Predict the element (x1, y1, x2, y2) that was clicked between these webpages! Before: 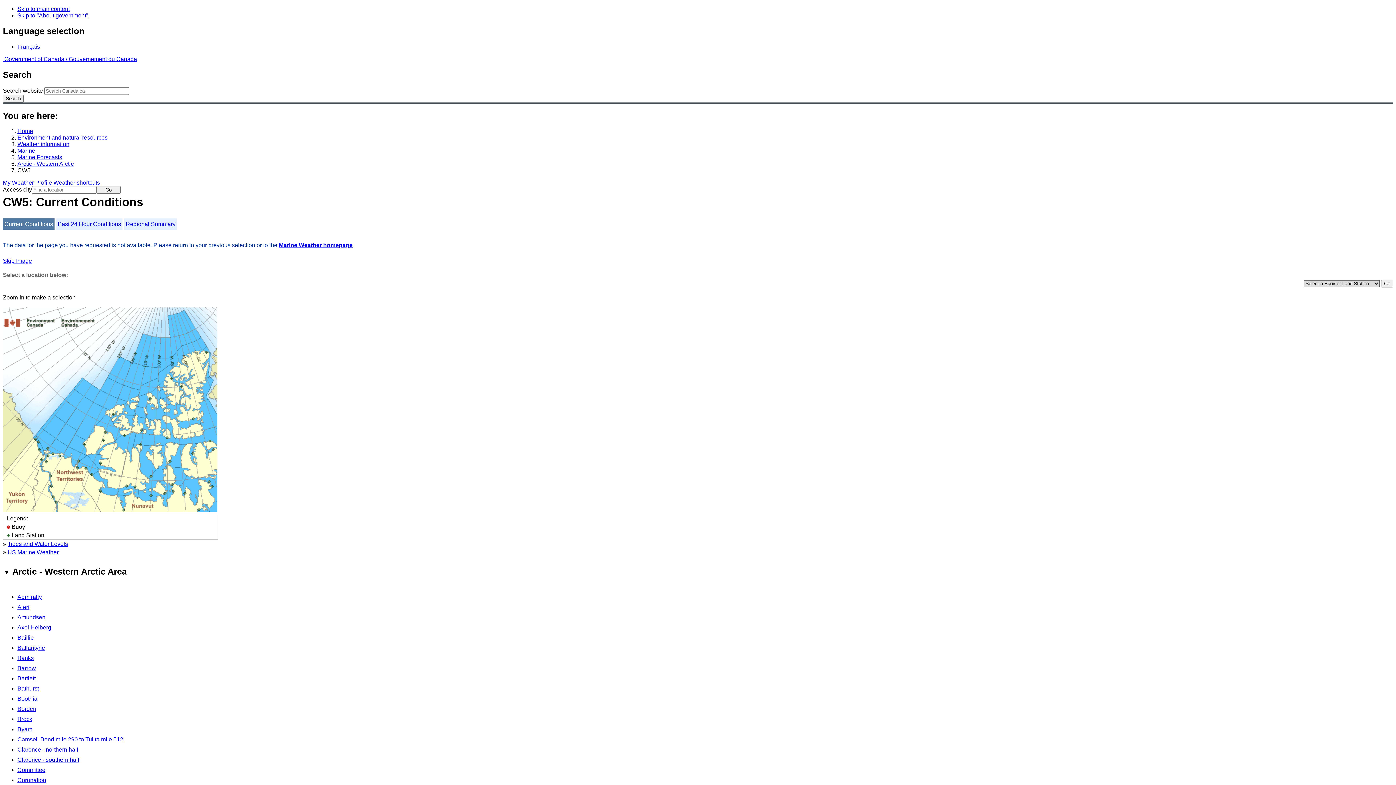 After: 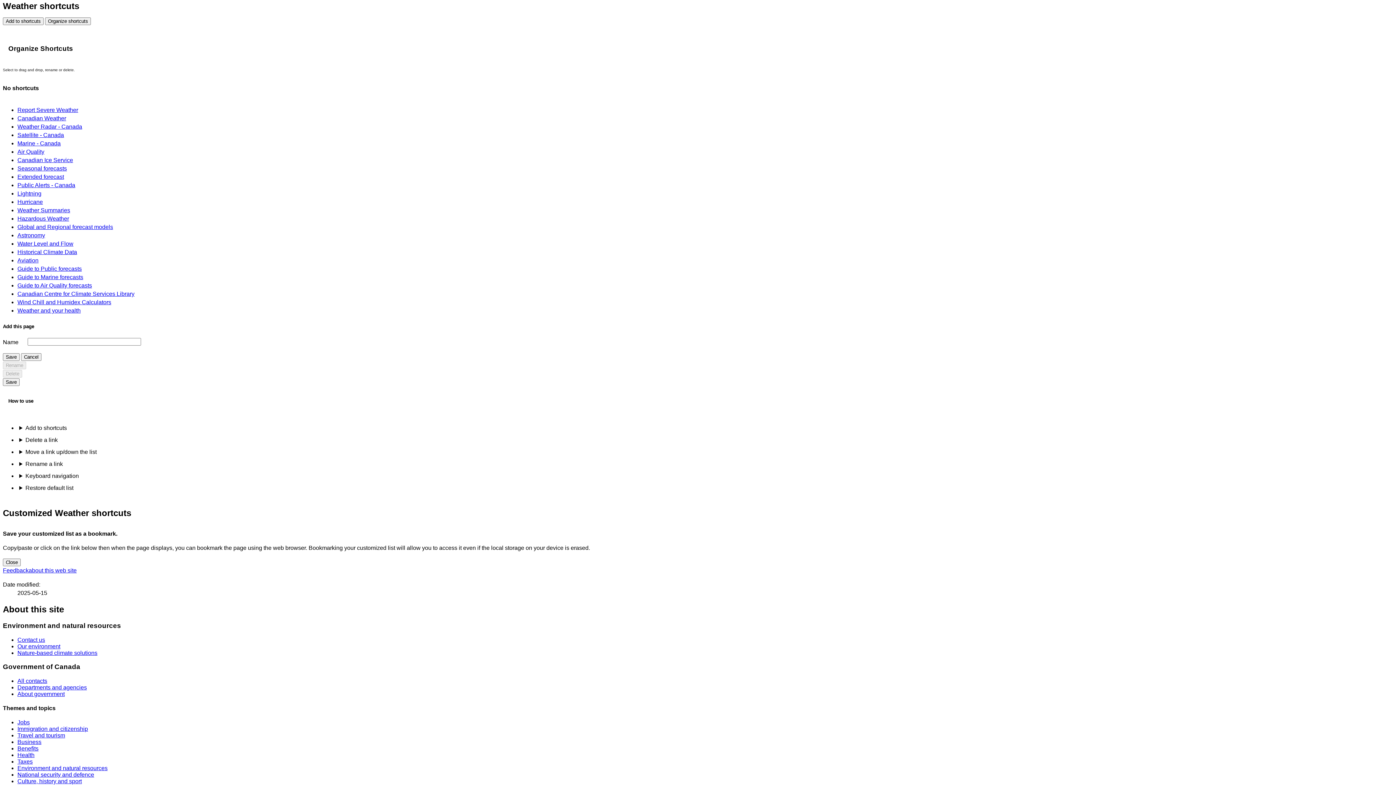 Action: label: Weather shortcuts bbox: (53, 179, 100, 185)